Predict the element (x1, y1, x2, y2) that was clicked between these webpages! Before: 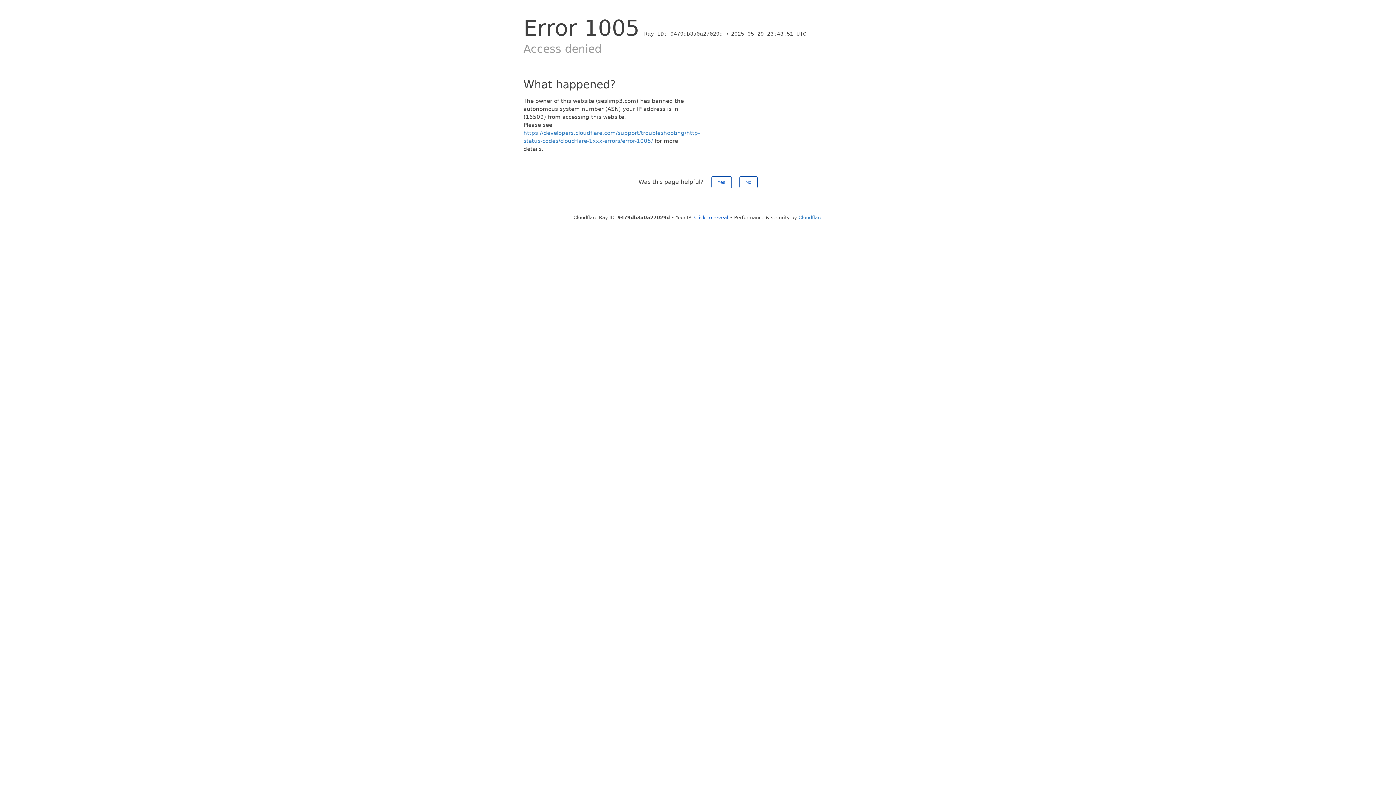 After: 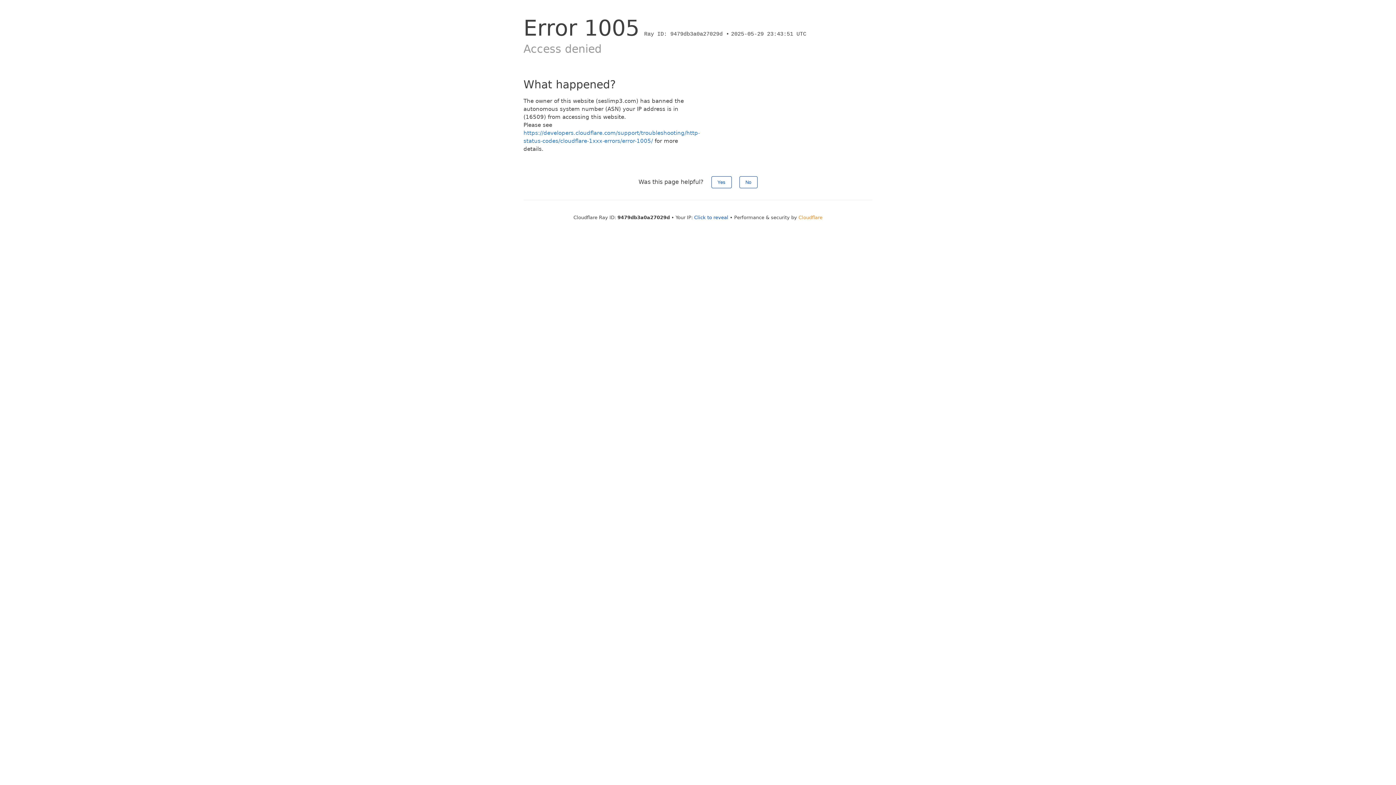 Action: bbox: (798, 214, 822, 220) label: Cloudflare